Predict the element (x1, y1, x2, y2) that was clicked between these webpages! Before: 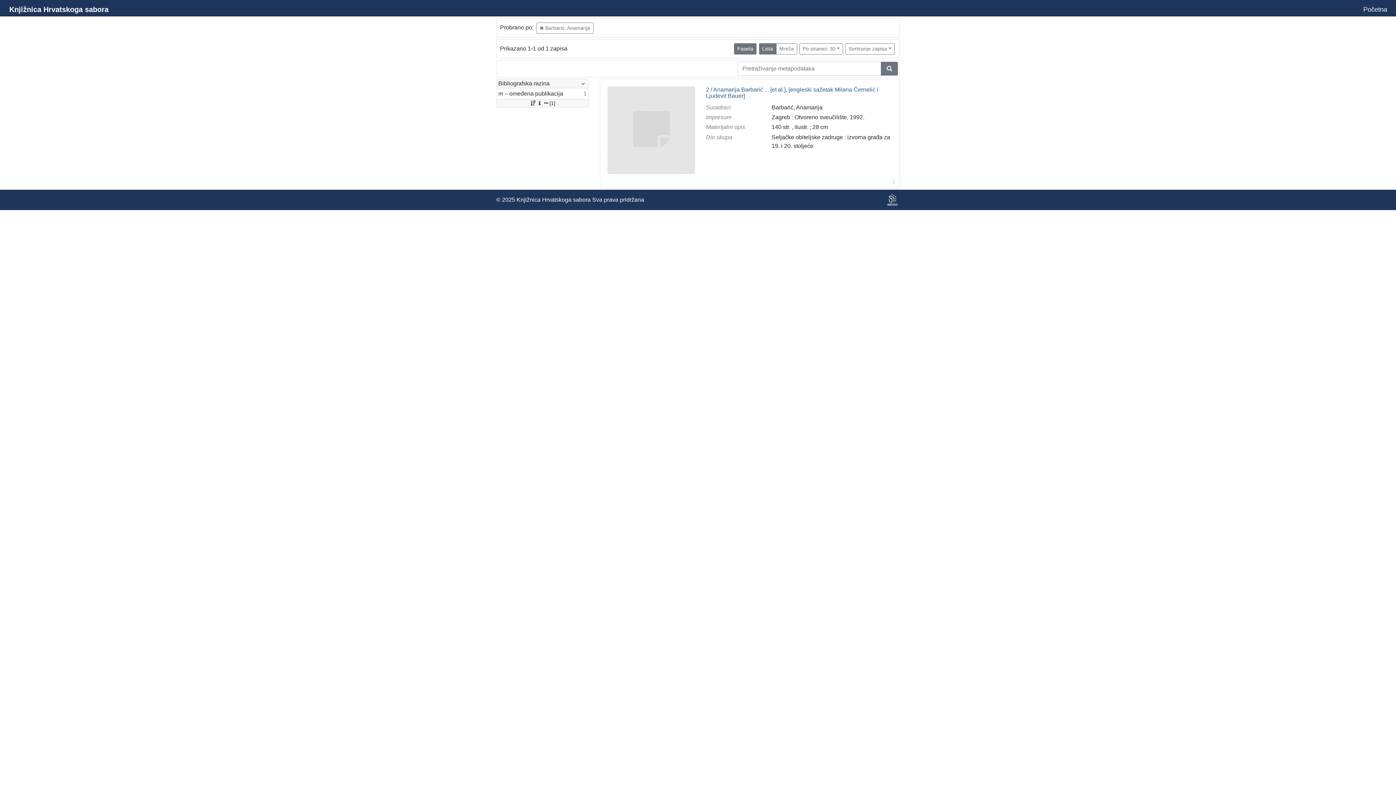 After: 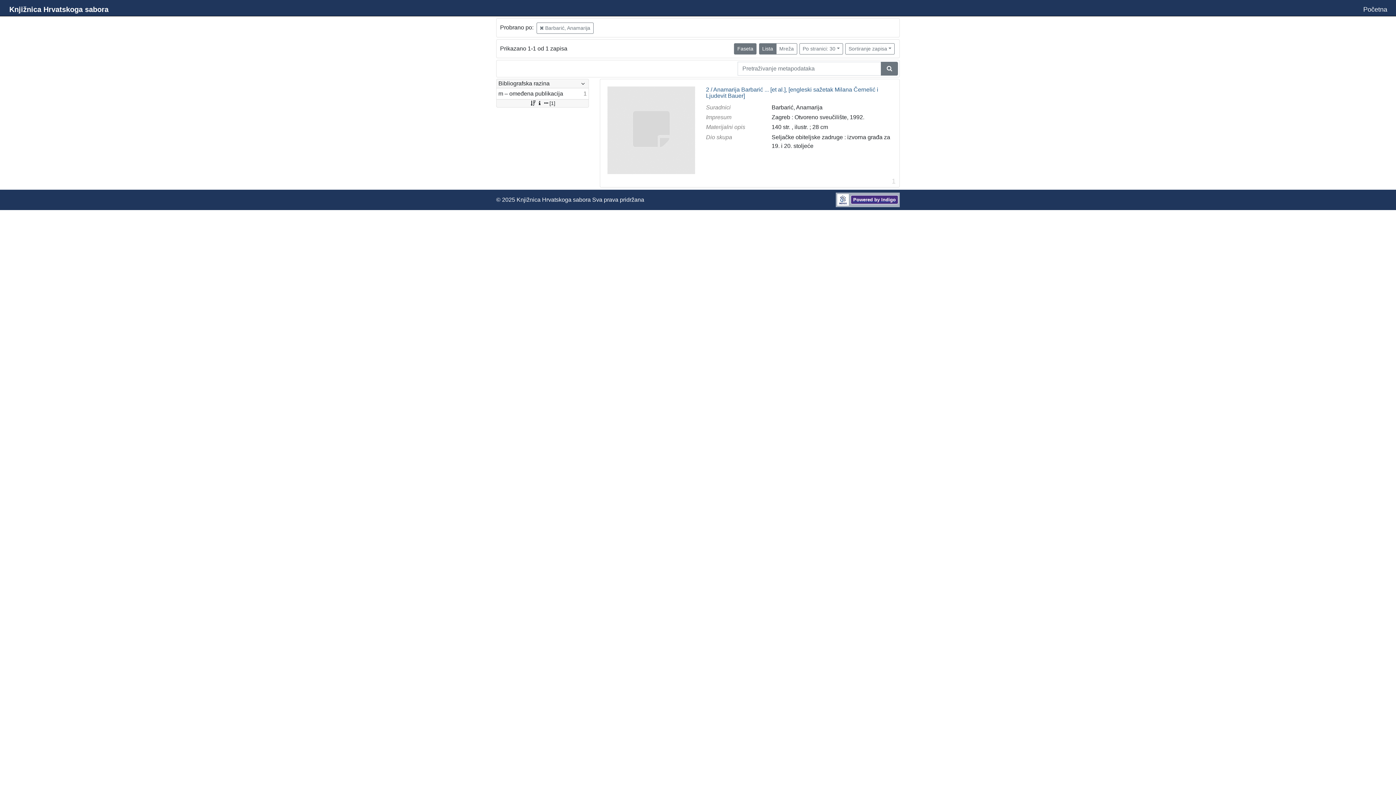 Action: bbox: (885, 192, 900, 207)